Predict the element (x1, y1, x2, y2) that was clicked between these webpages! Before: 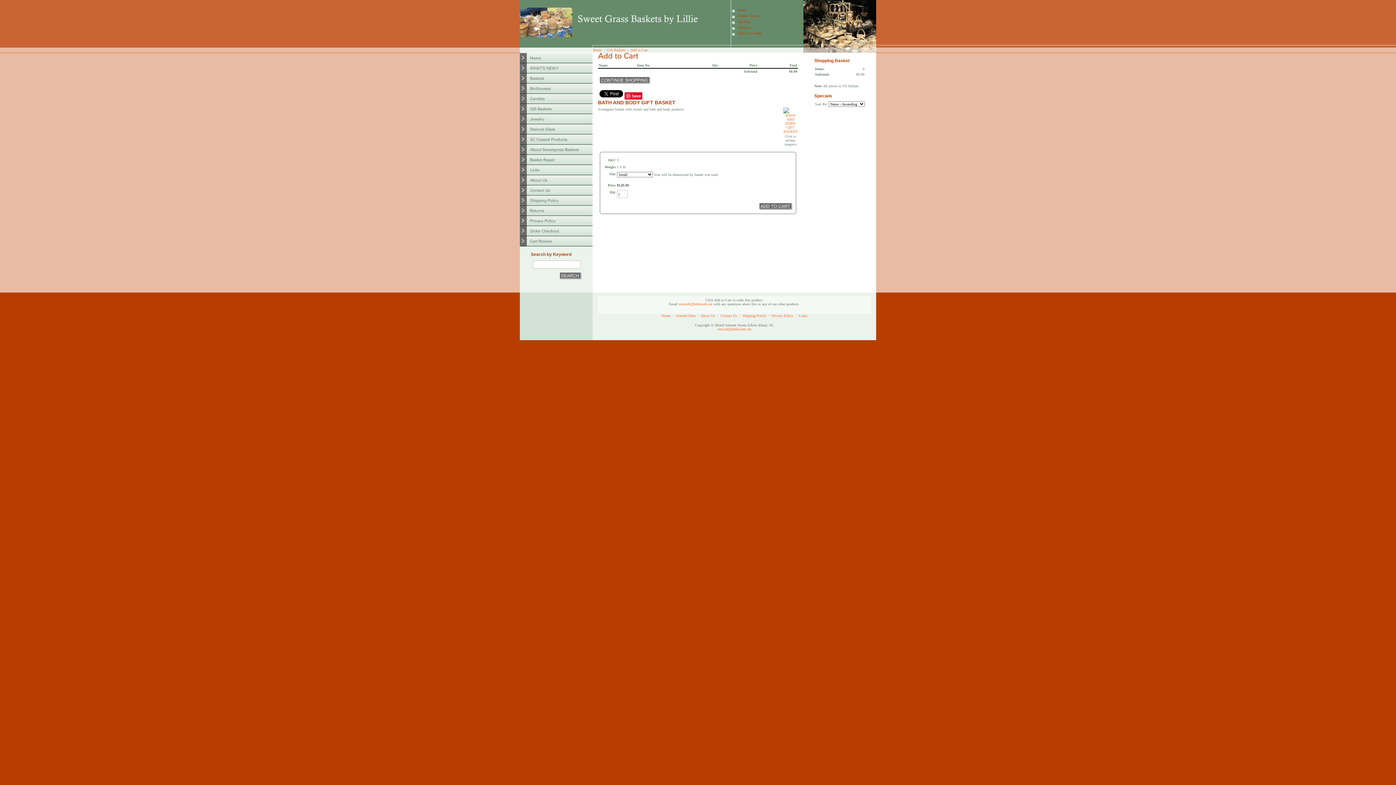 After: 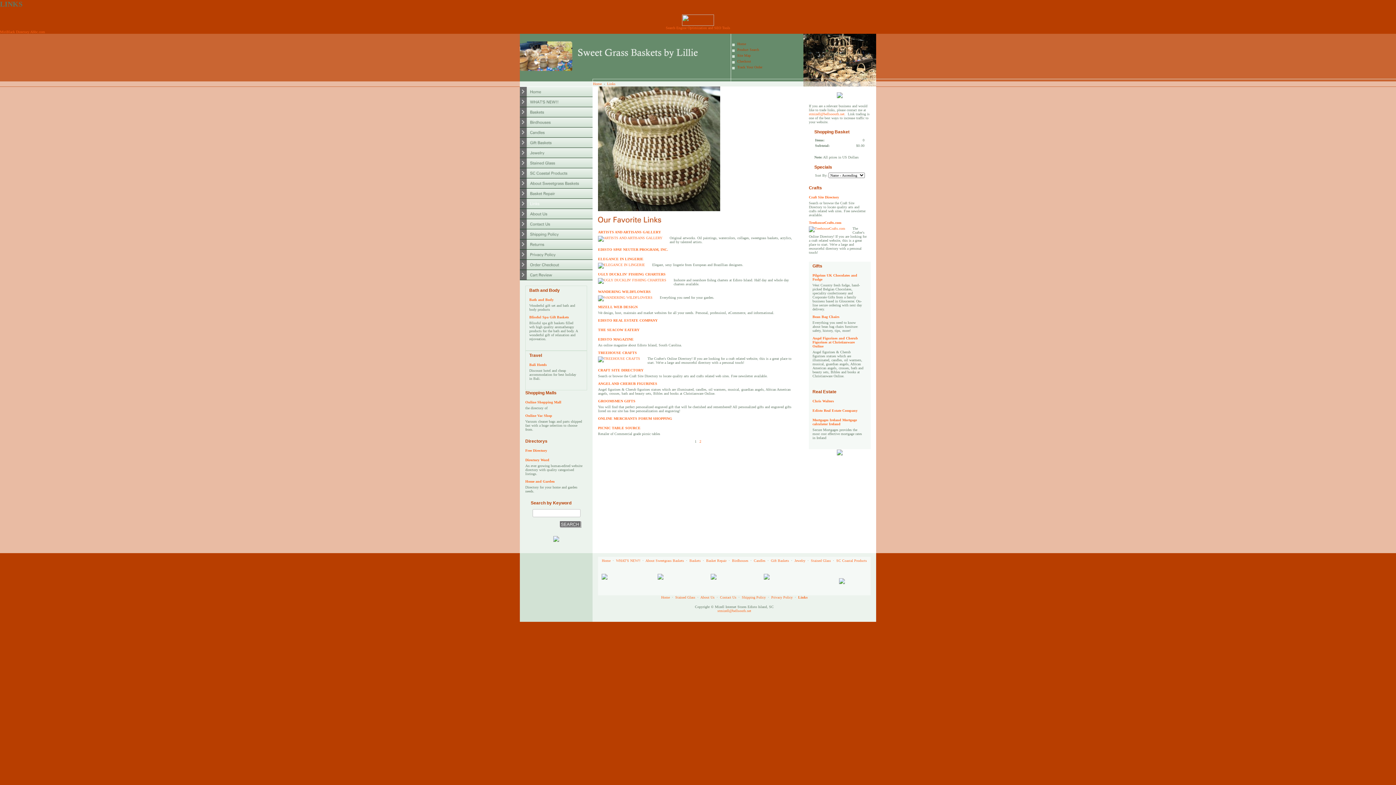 Action: bbox: (520, 165, 592, 175)